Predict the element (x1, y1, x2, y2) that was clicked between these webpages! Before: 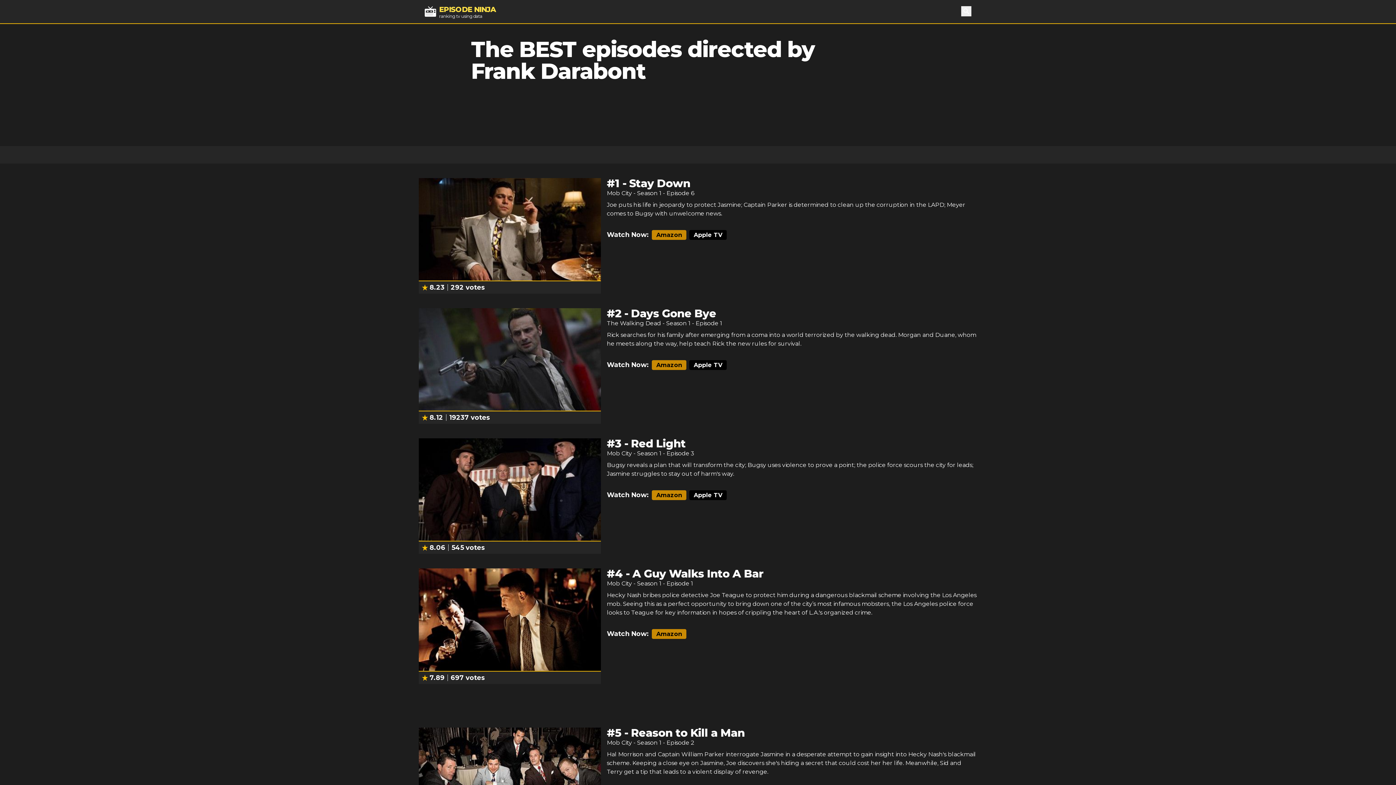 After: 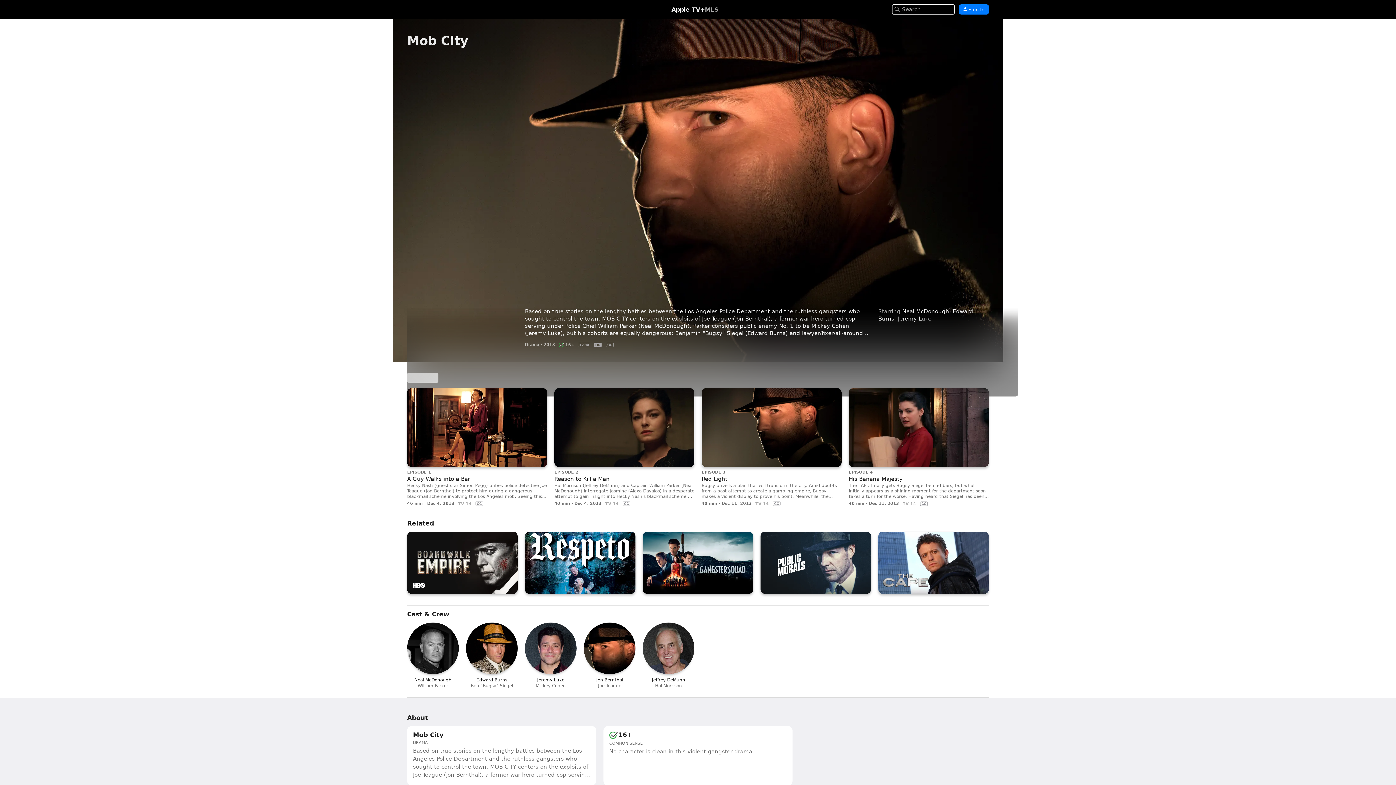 Action: bbox: (689, 230, 727, 240) label: Apple TV